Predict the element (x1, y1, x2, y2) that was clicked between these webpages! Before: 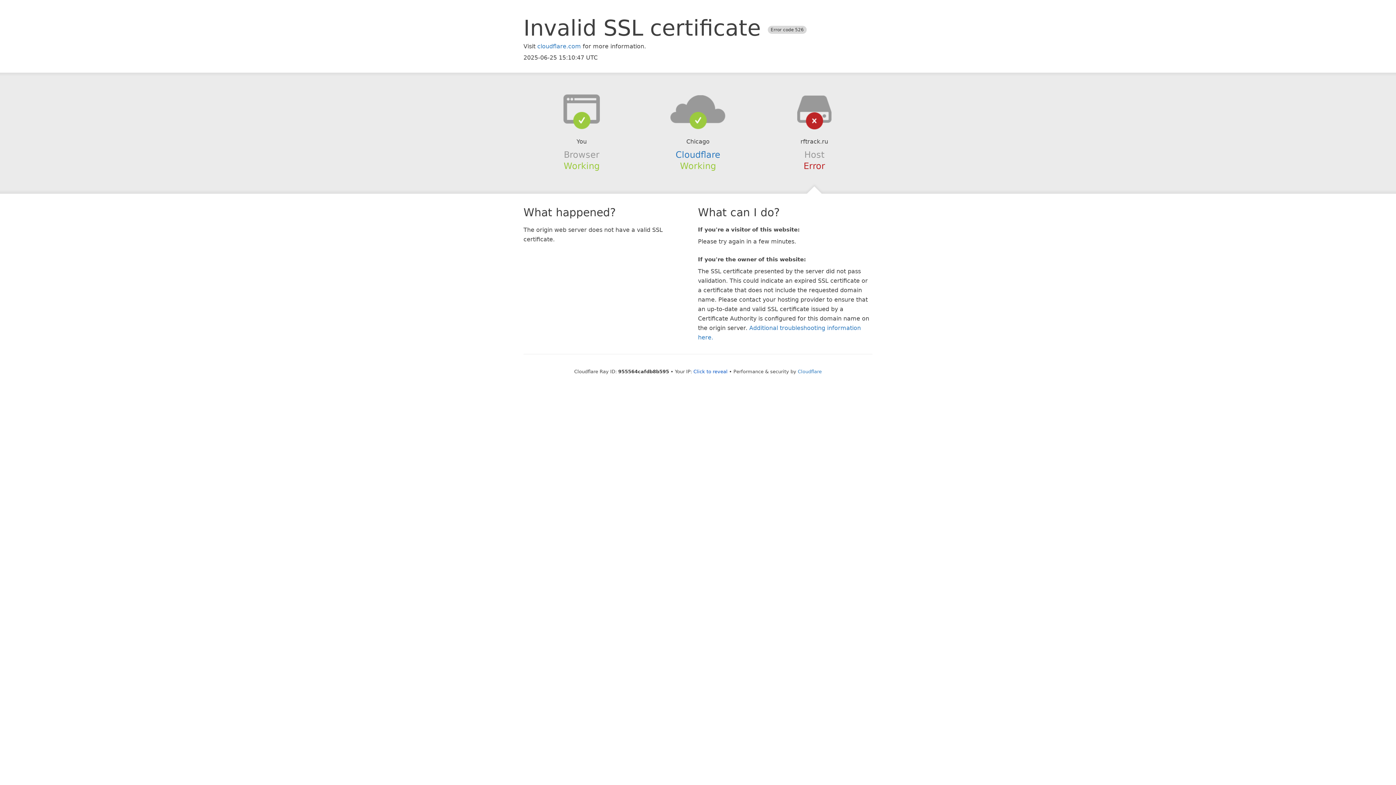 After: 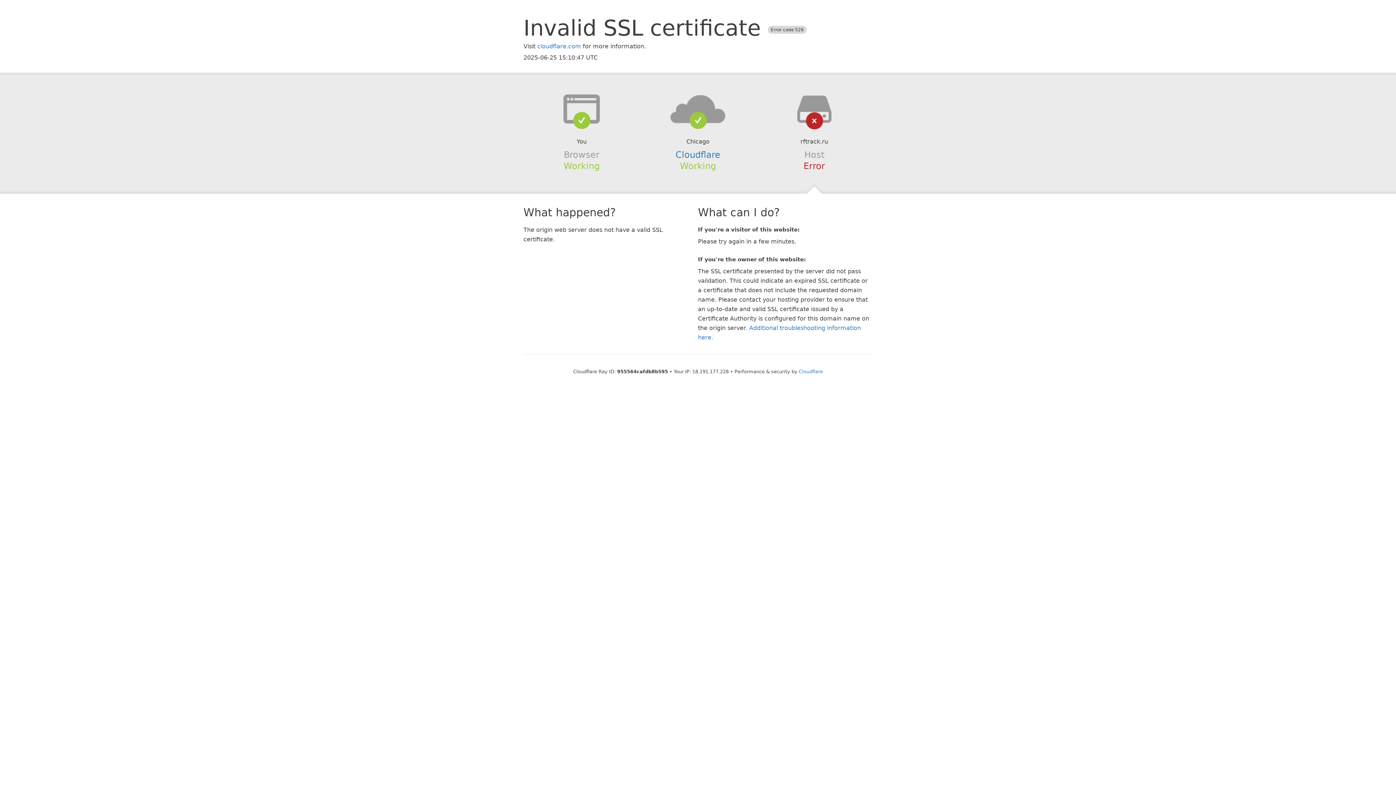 Action: bbox: (693, 368, 727, 374) label: Click to reveal